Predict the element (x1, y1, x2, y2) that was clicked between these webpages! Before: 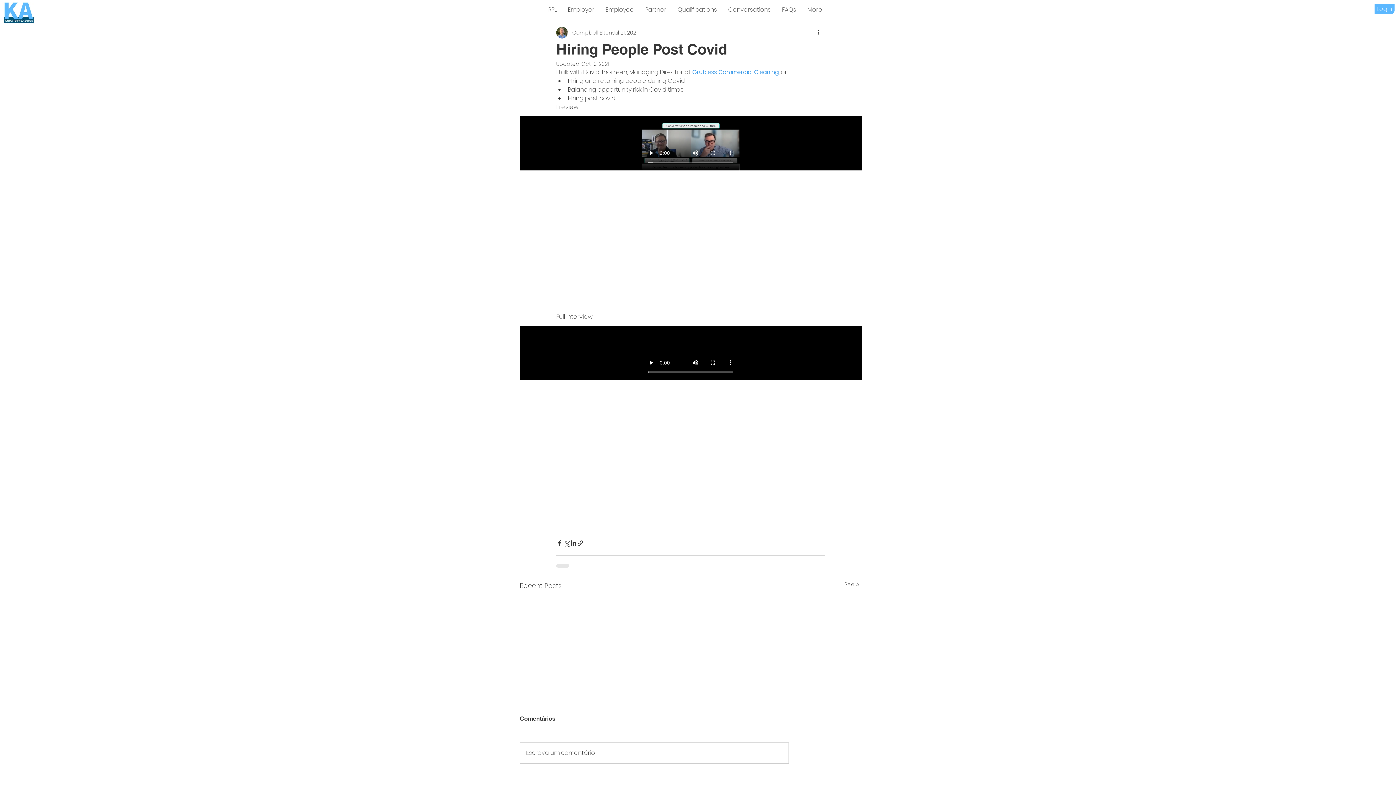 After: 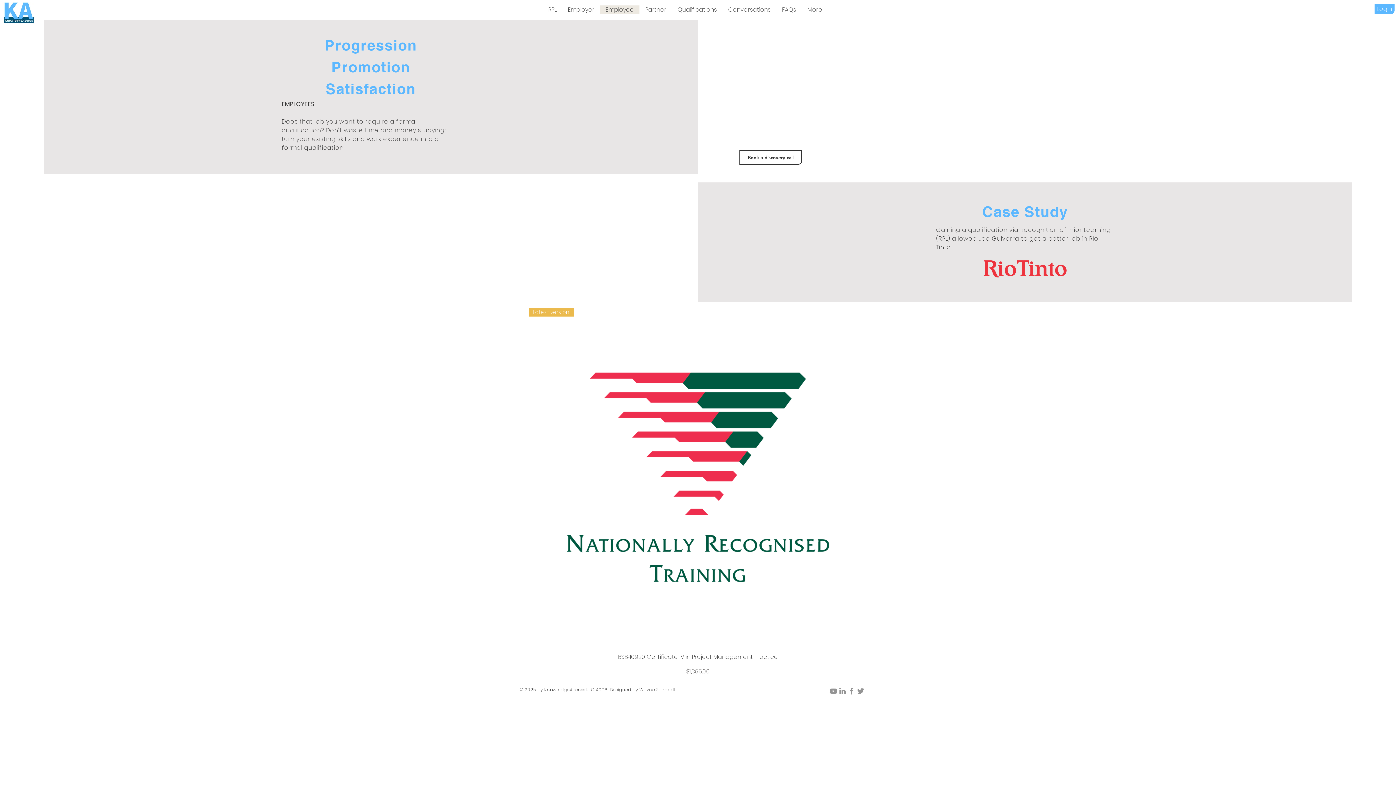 Action: label: Employee bbox: (600, 5, 639, 13)